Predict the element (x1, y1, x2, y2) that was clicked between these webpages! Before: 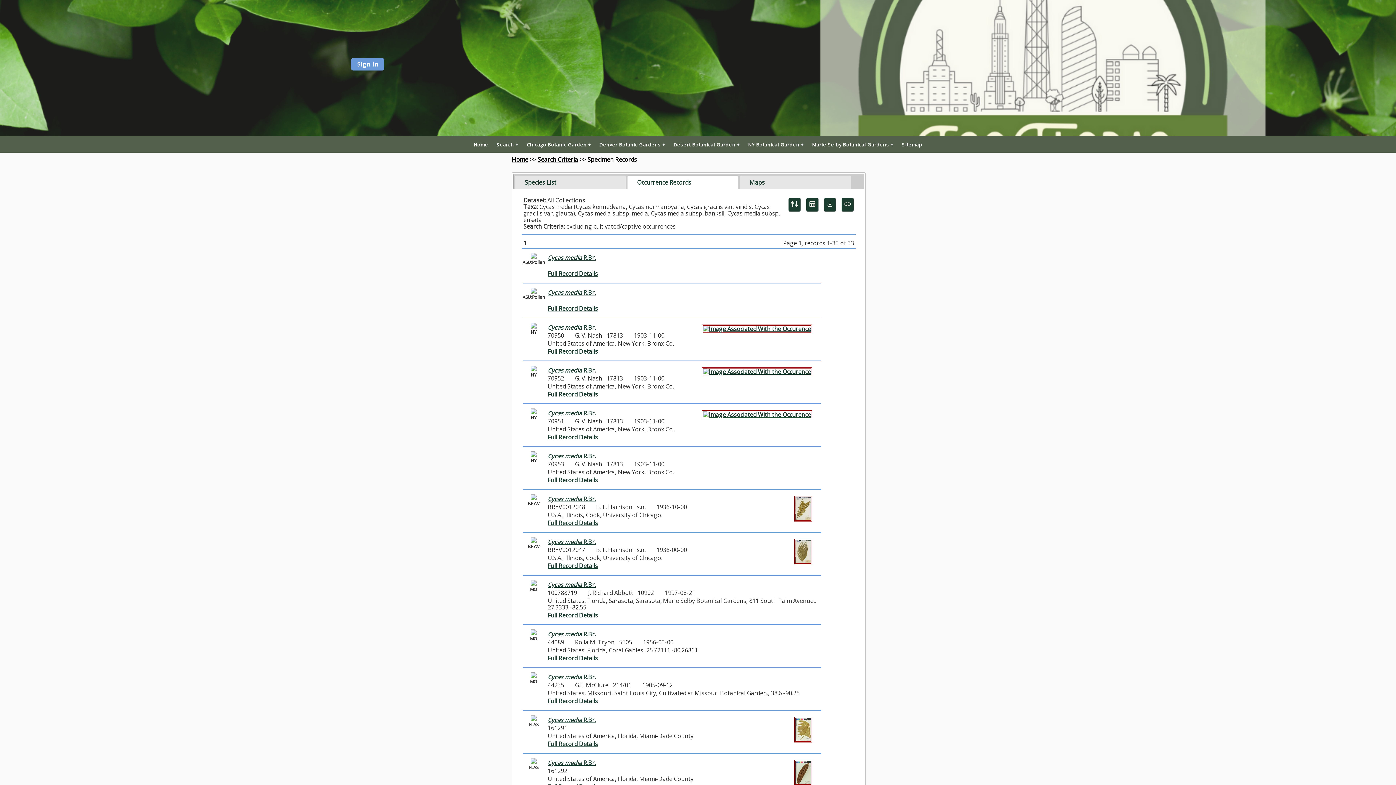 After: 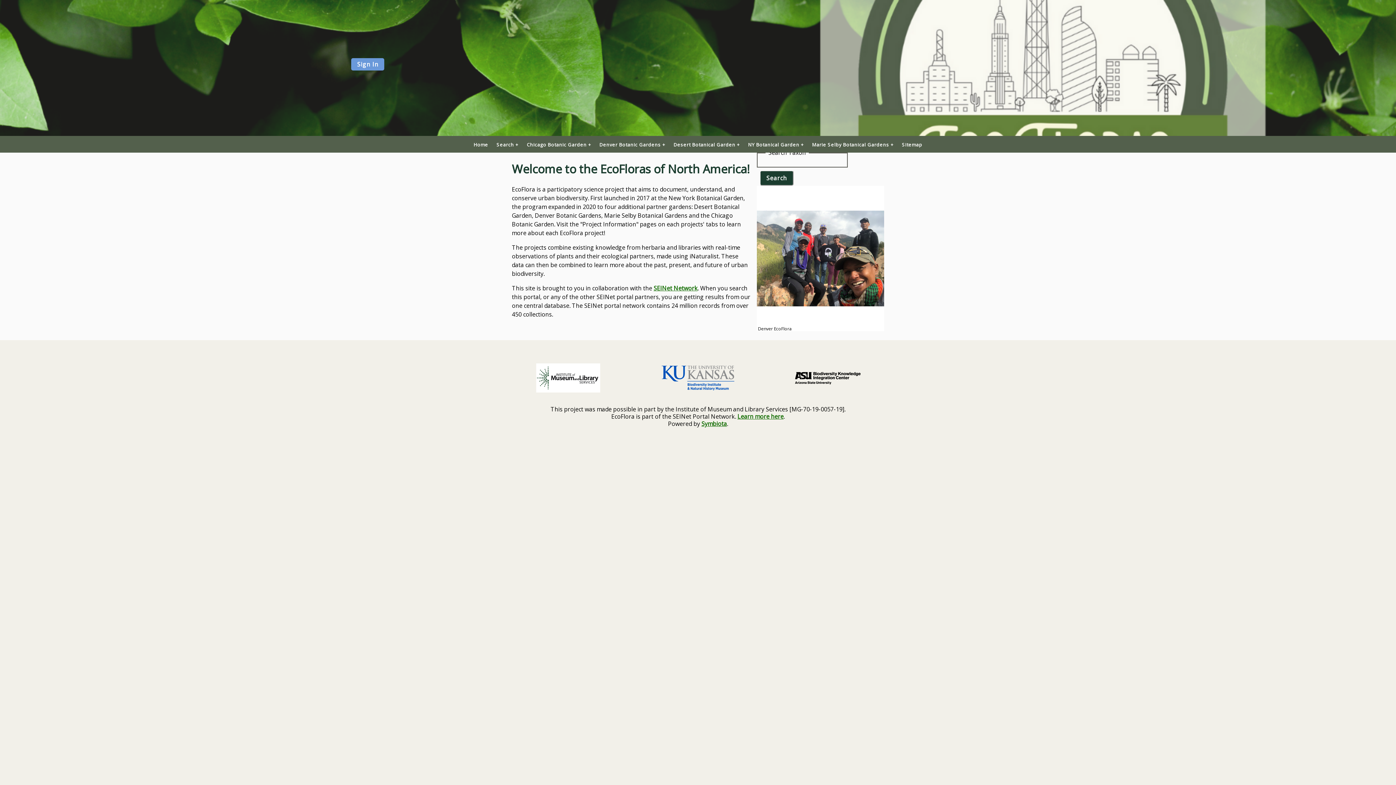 Action: label: Home bbox: (473, 142, 488, 147)